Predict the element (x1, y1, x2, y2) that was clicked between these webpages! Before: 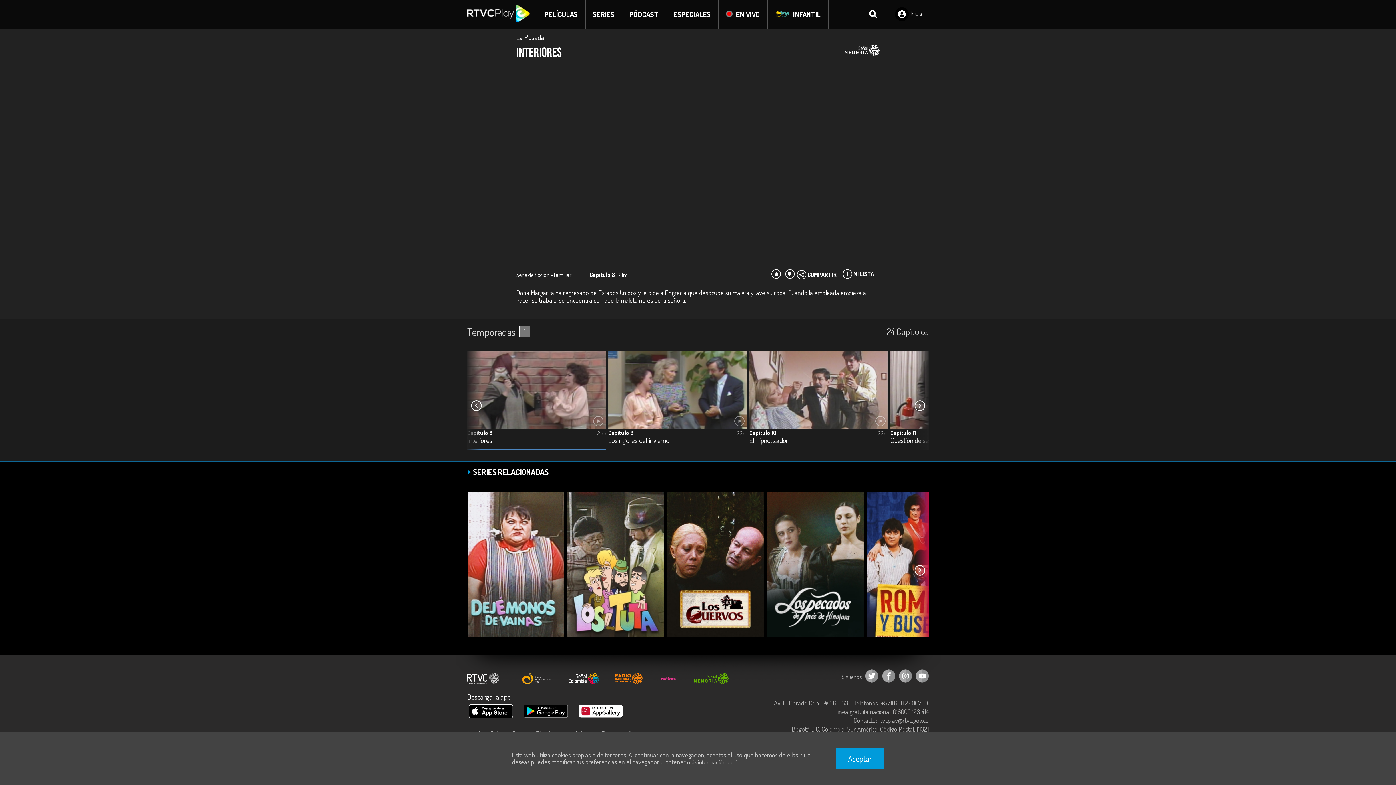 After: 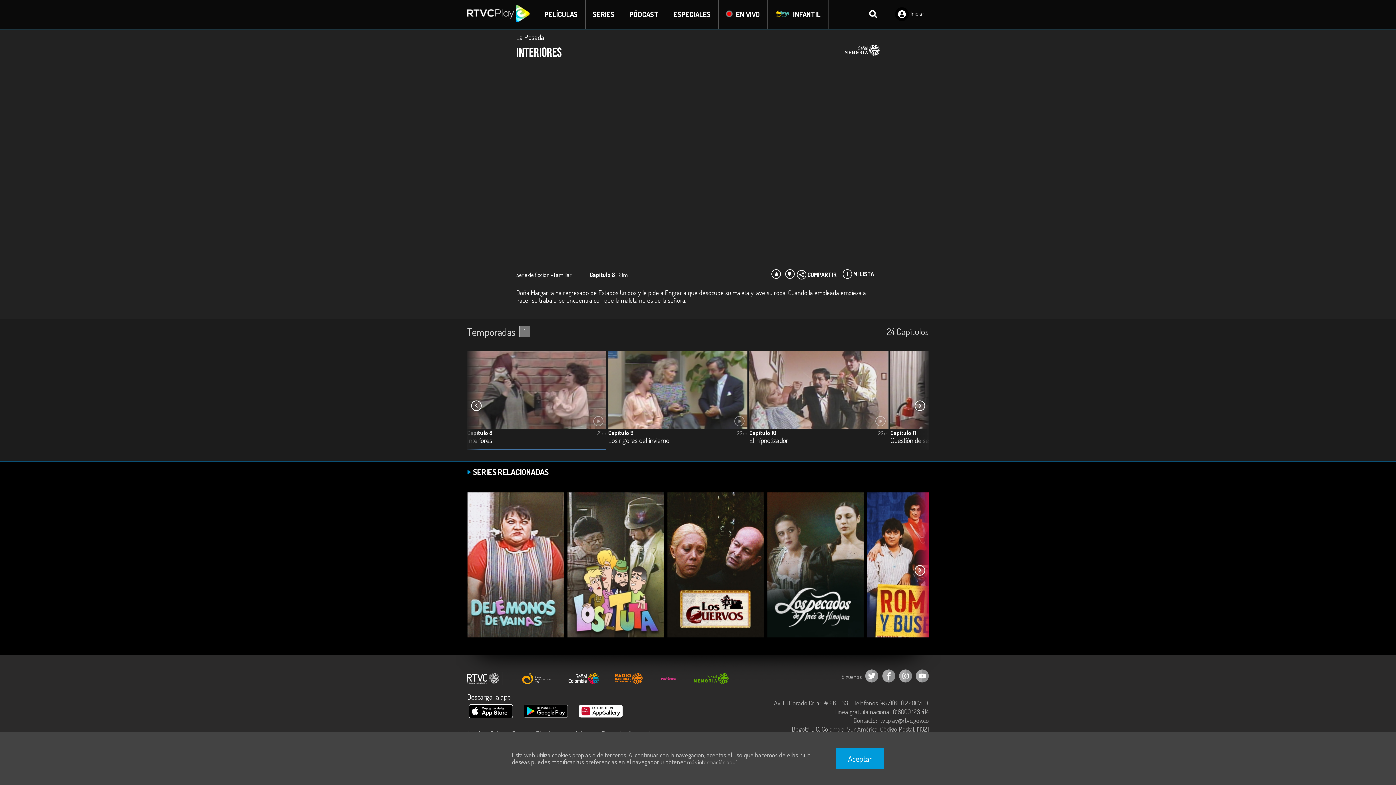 Action: bbox: (467, 429, 594, 436) label: Capítulo 8